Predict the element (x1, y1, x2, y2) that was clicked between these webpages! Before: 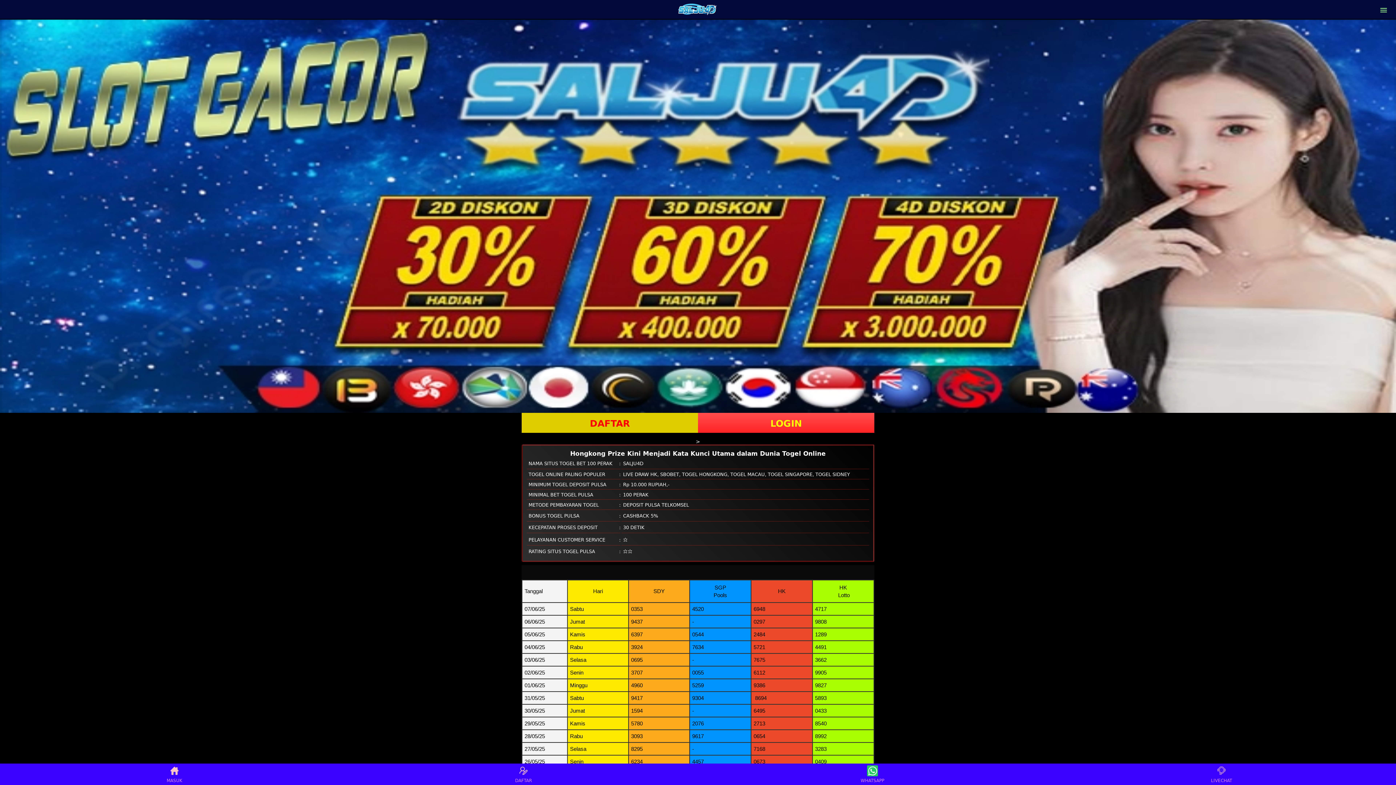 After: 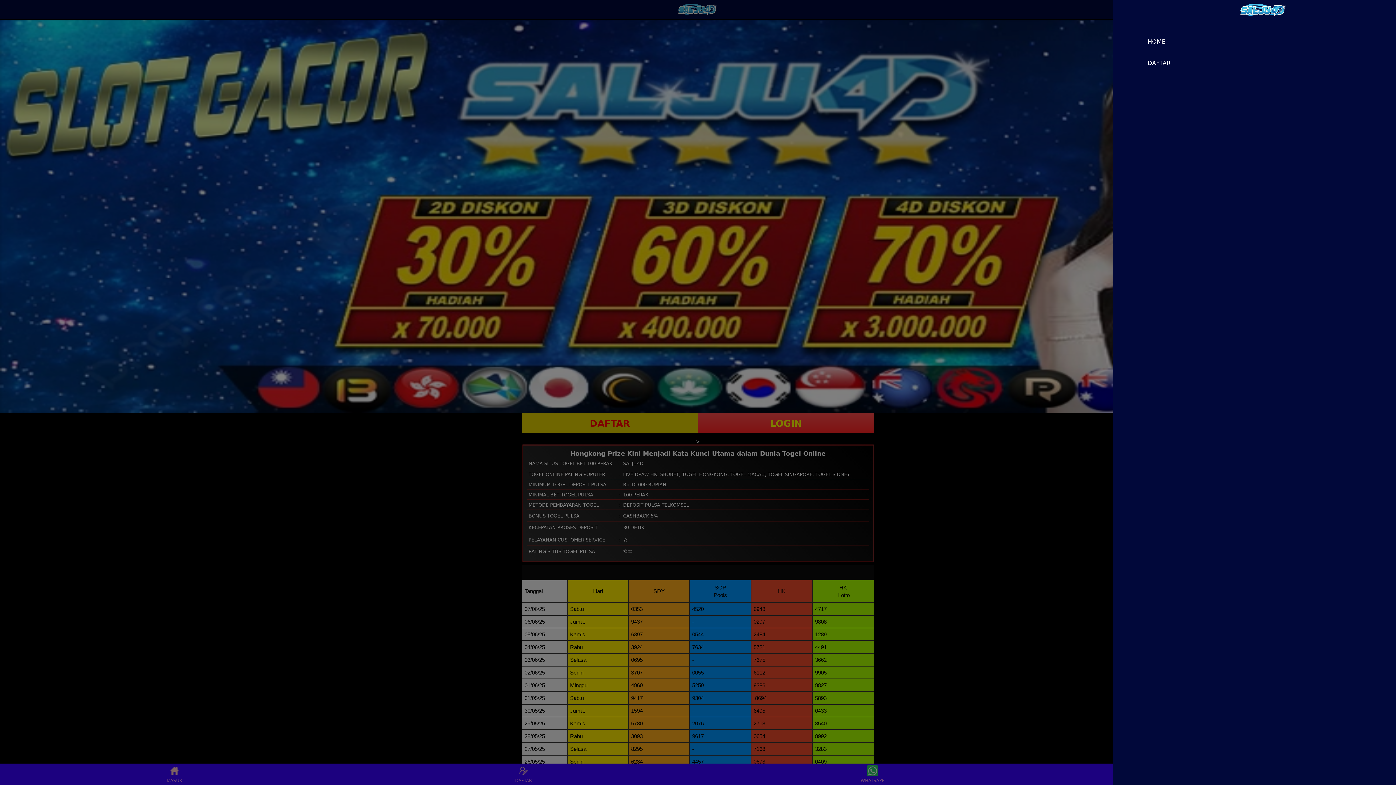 Action: bbox: (1380, 6, 1387, 12)